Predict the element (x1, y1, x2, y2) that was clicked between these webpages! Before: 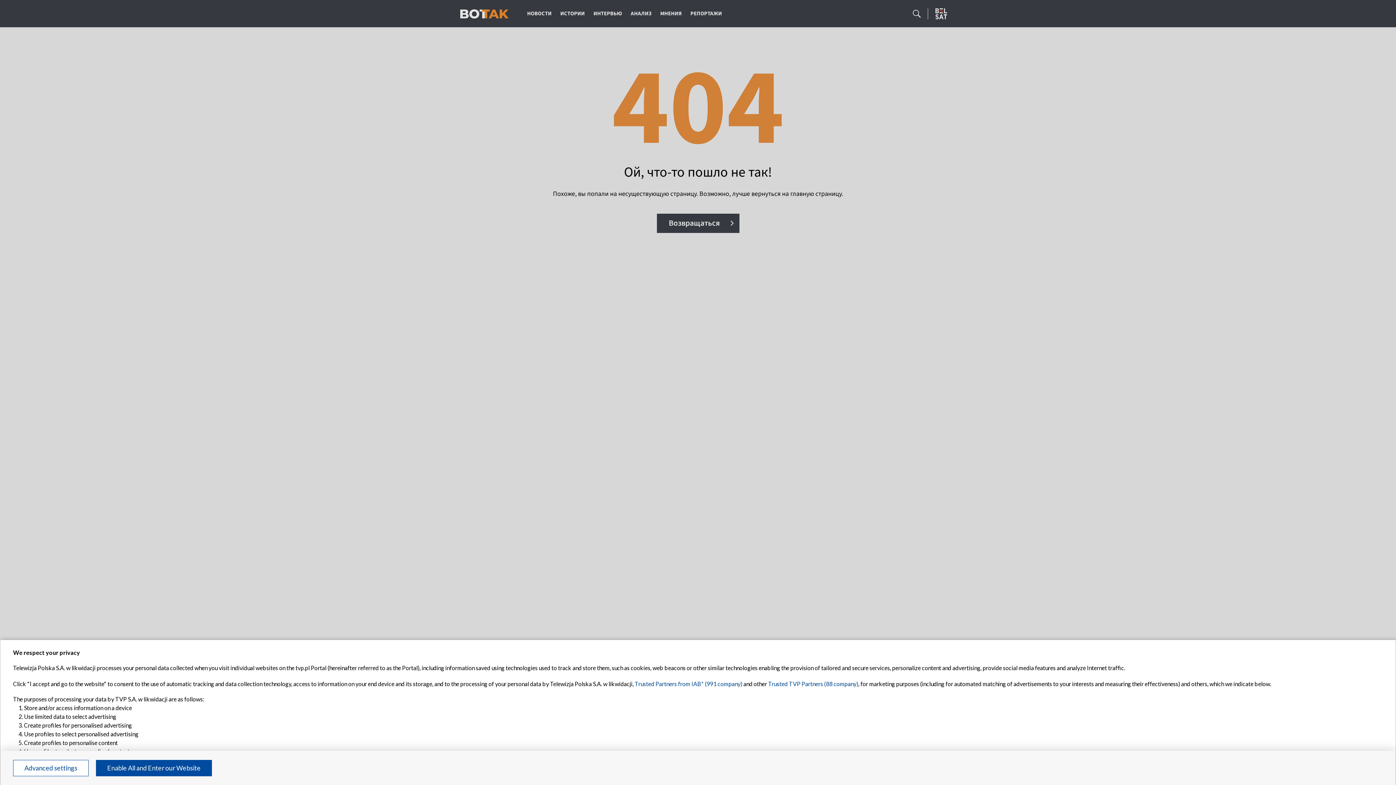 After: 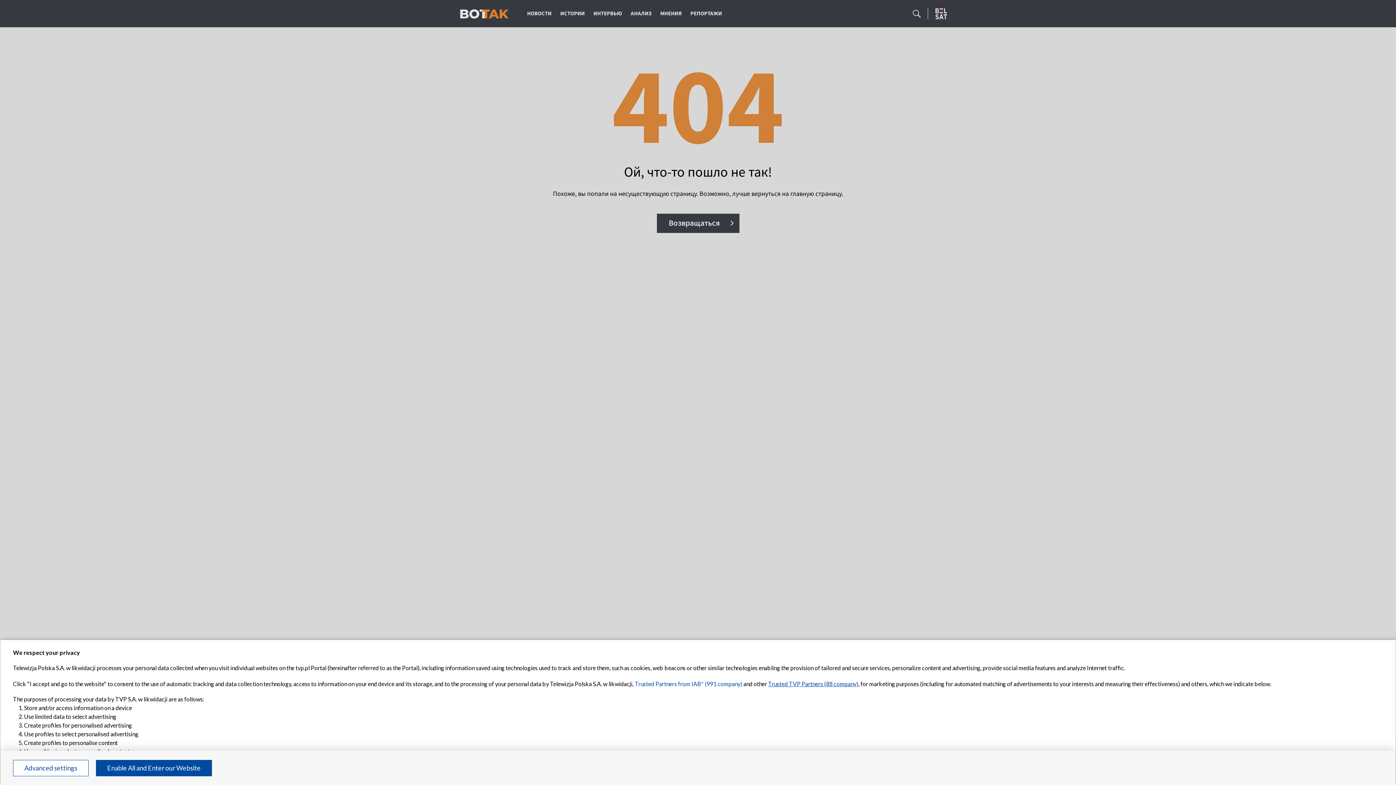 Action: label: Trusted TVP Partners (88 company) bbox: (768, 680, 858, 687)